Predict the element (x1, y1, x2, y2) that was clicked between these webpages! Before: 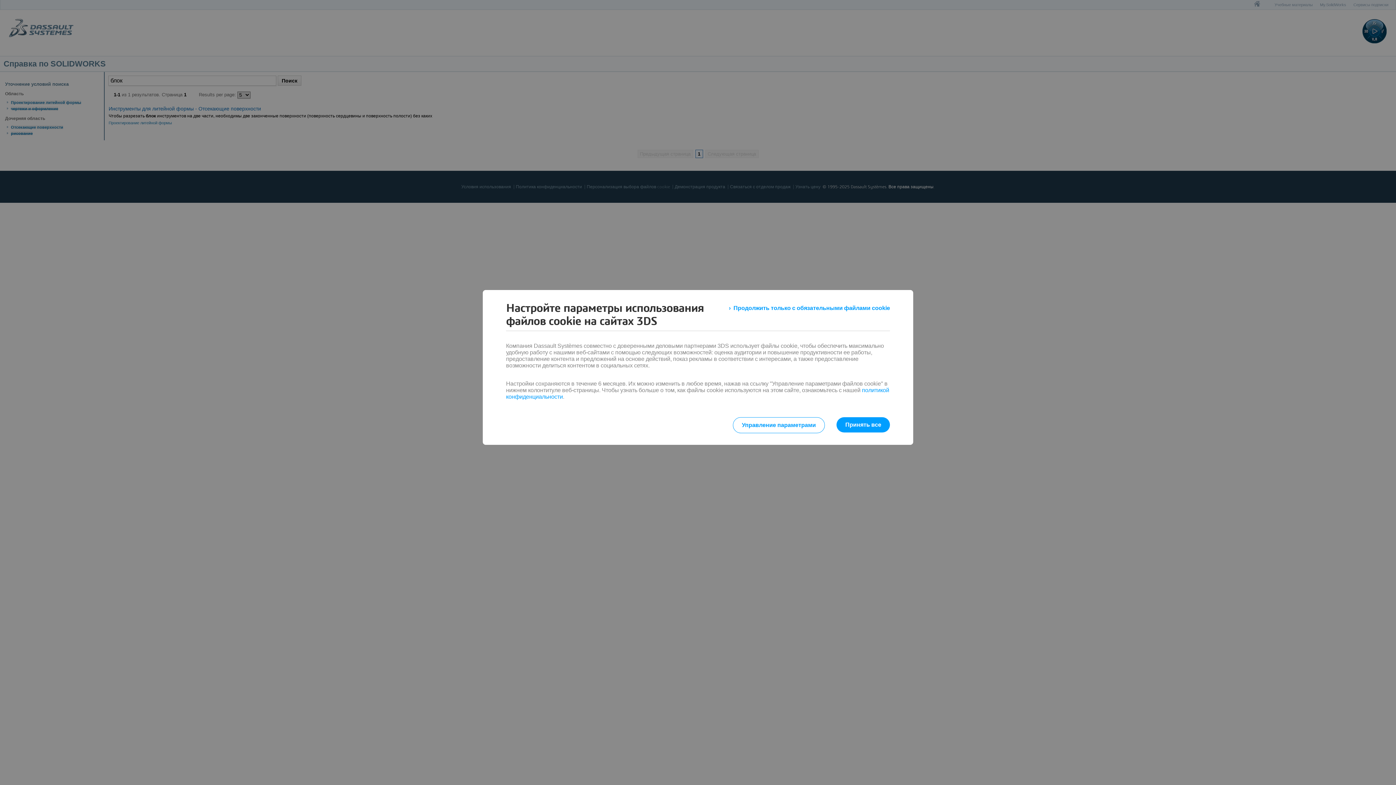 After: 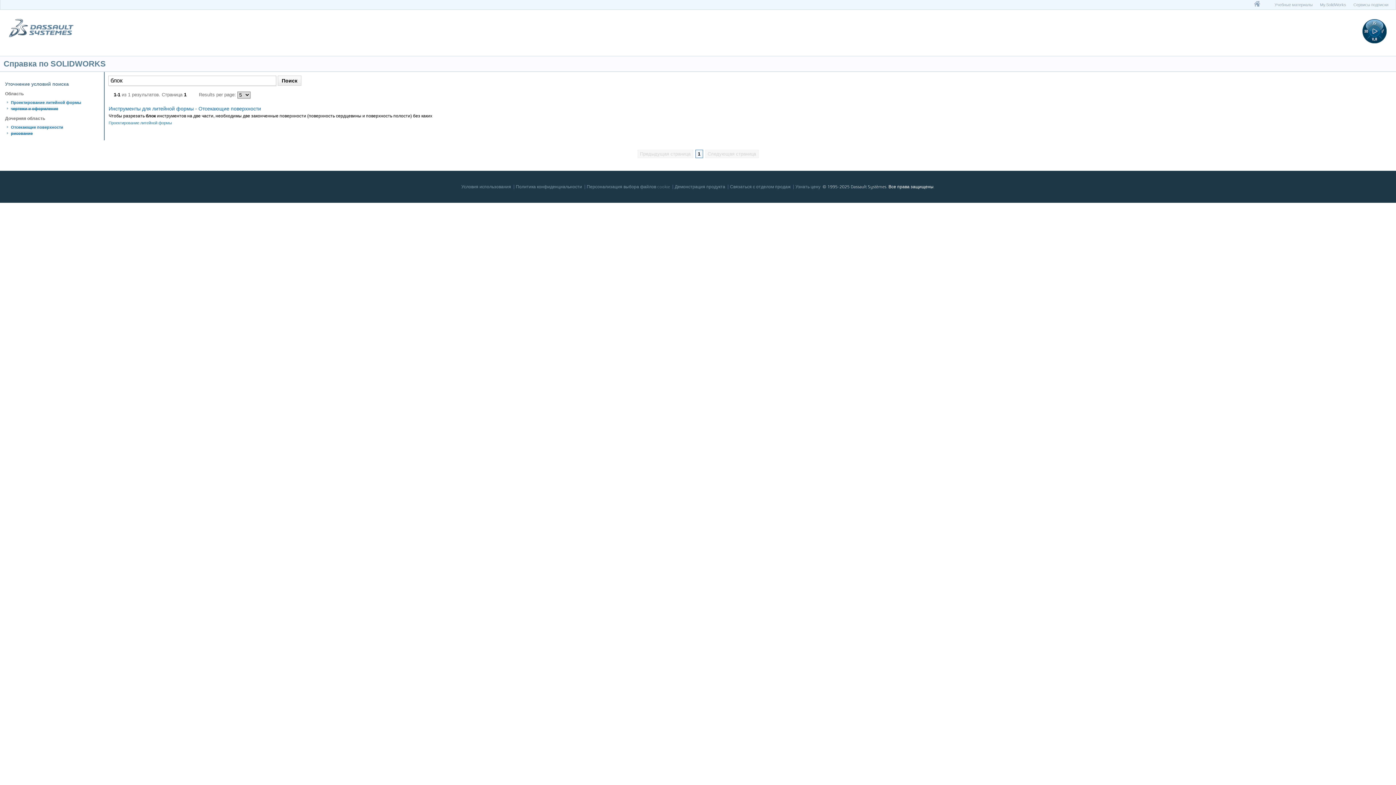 Action: label: Продолжить только с обязательными файлами cookie bbox: (729, 301, 890, 314)